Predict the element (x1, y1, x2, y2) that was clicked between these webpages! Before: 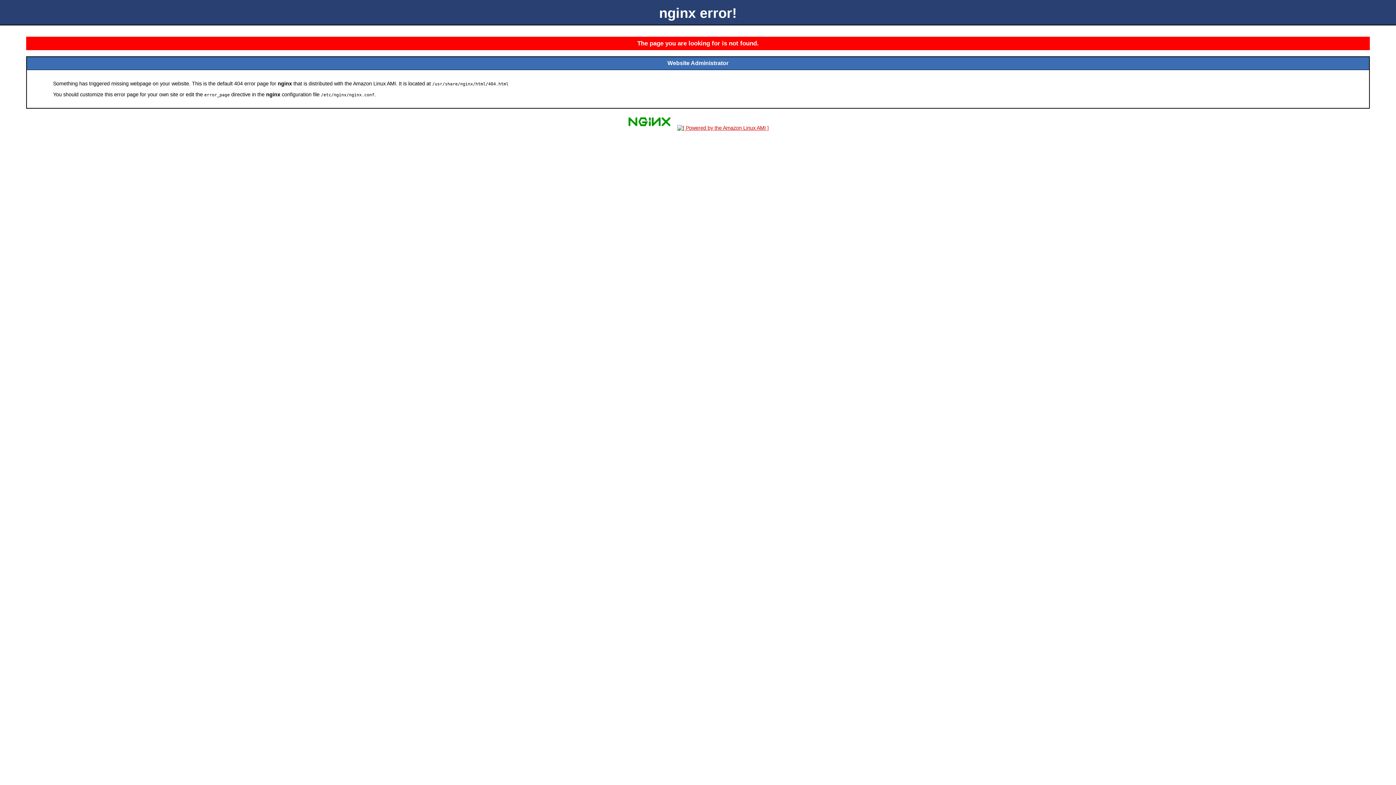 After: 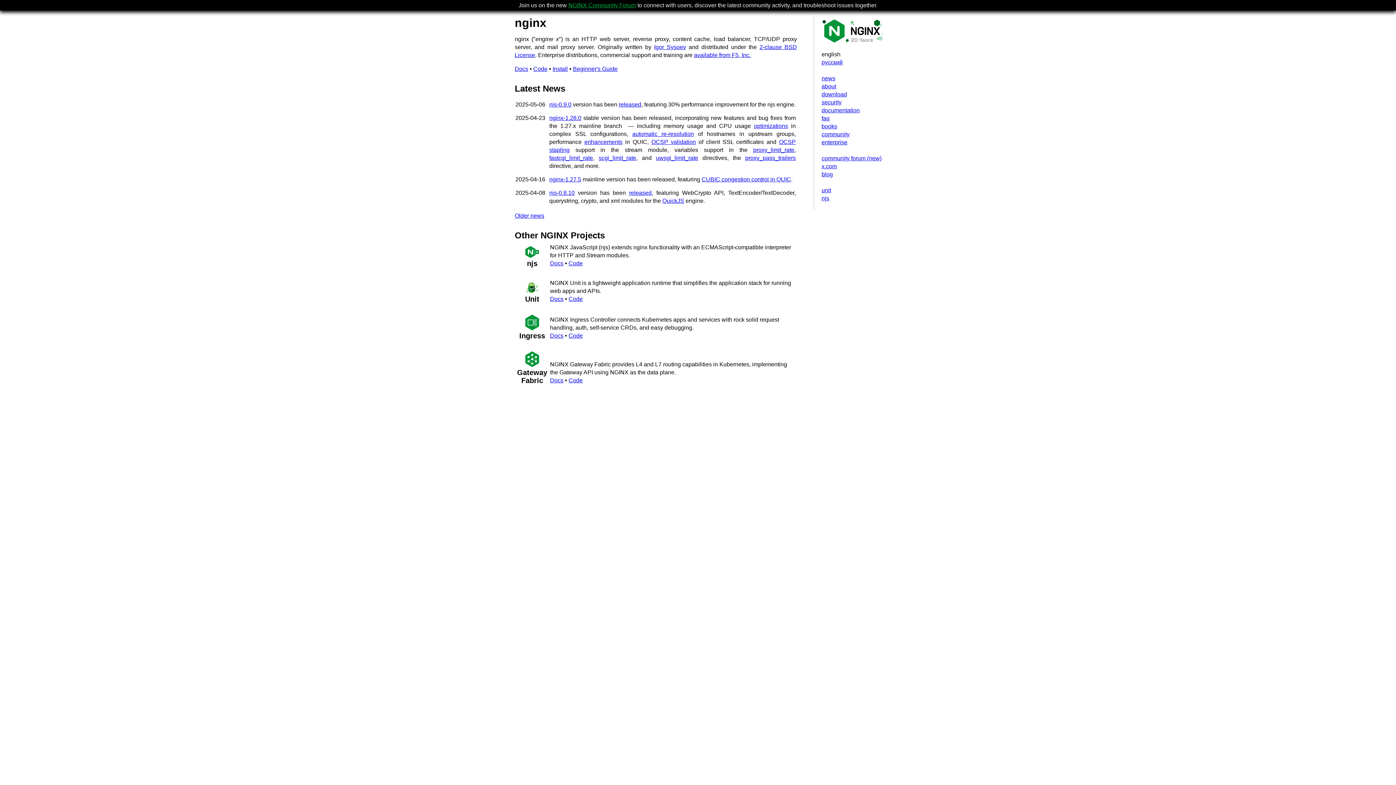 Action: bbox: (625, 125, 673, 131)